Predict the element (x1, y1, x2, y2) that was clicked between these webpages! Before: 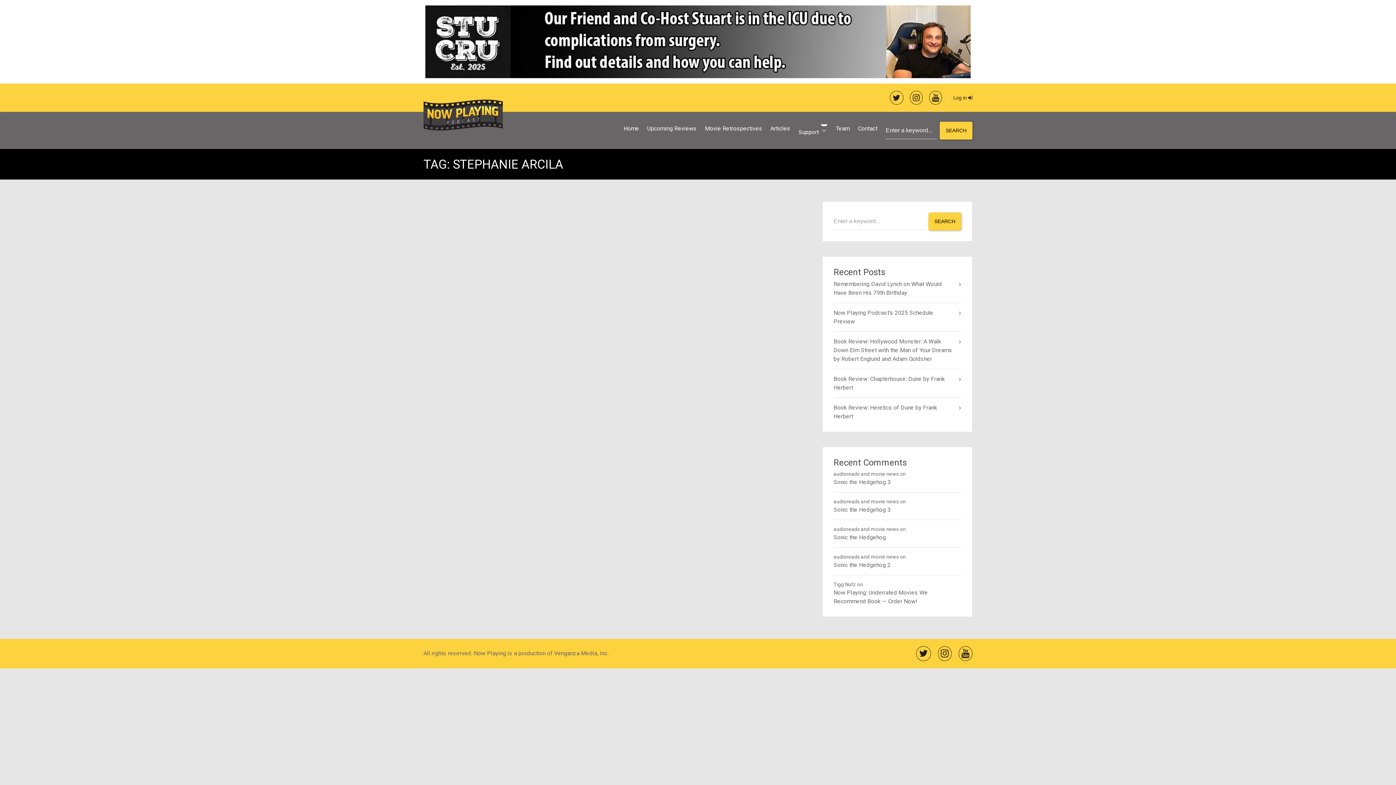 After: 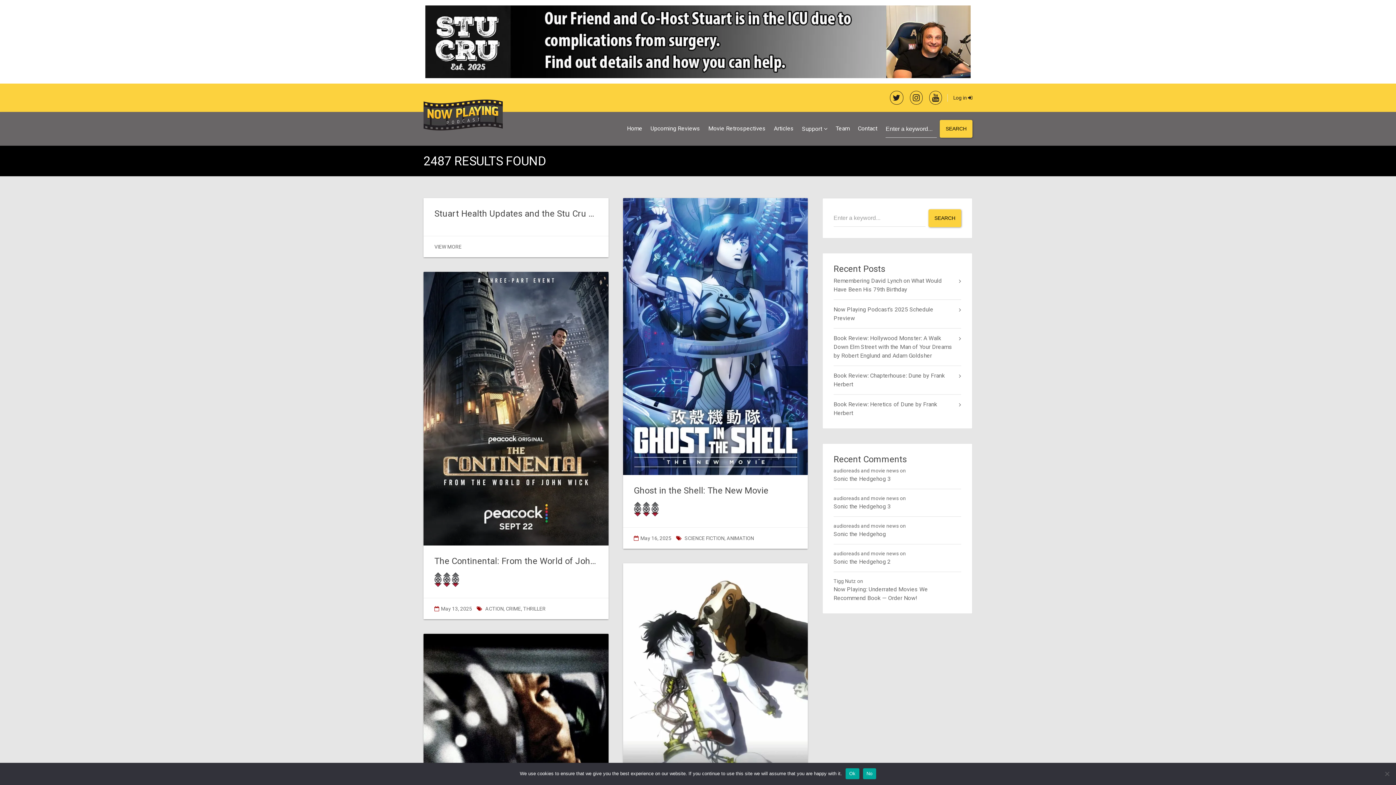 Action: label: SEARCH bbox: (940, 121, 972, 139)